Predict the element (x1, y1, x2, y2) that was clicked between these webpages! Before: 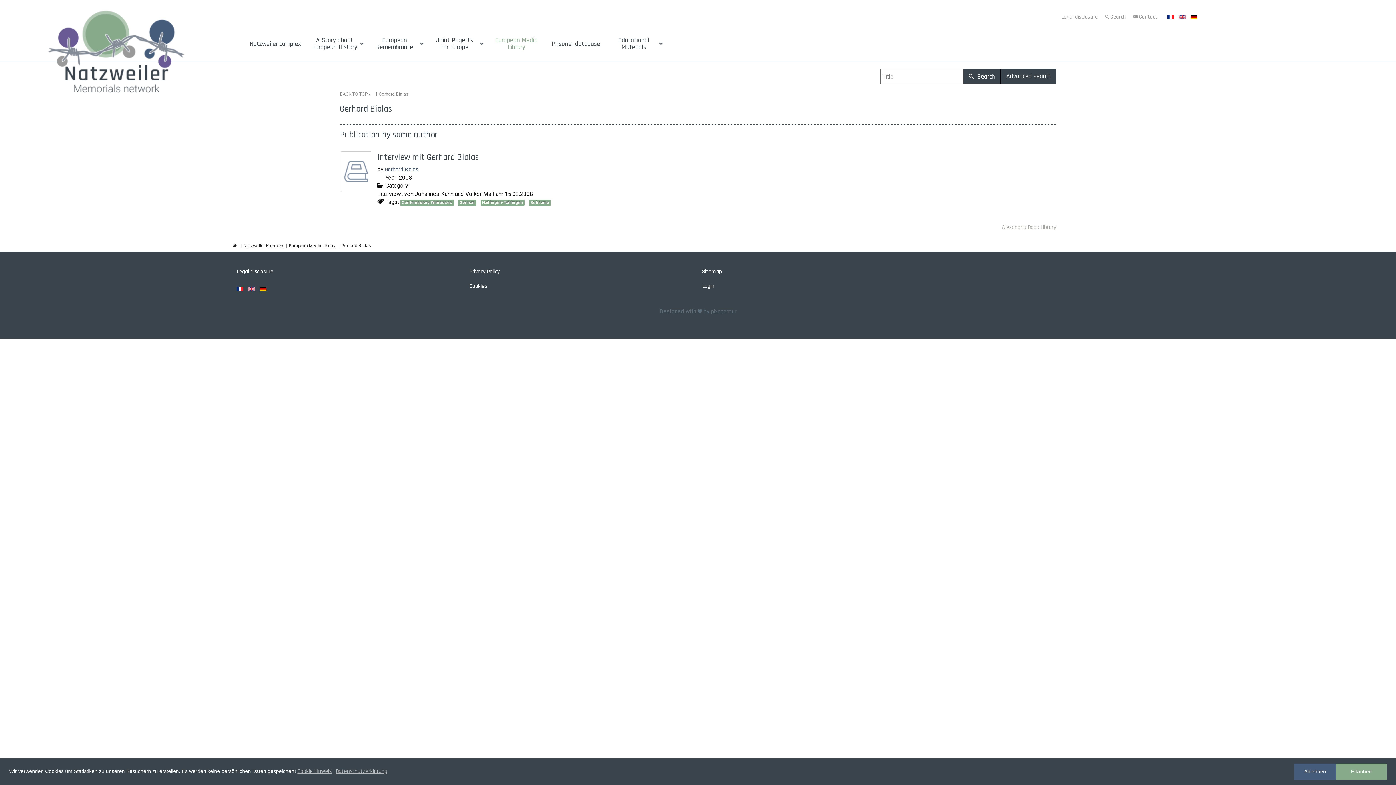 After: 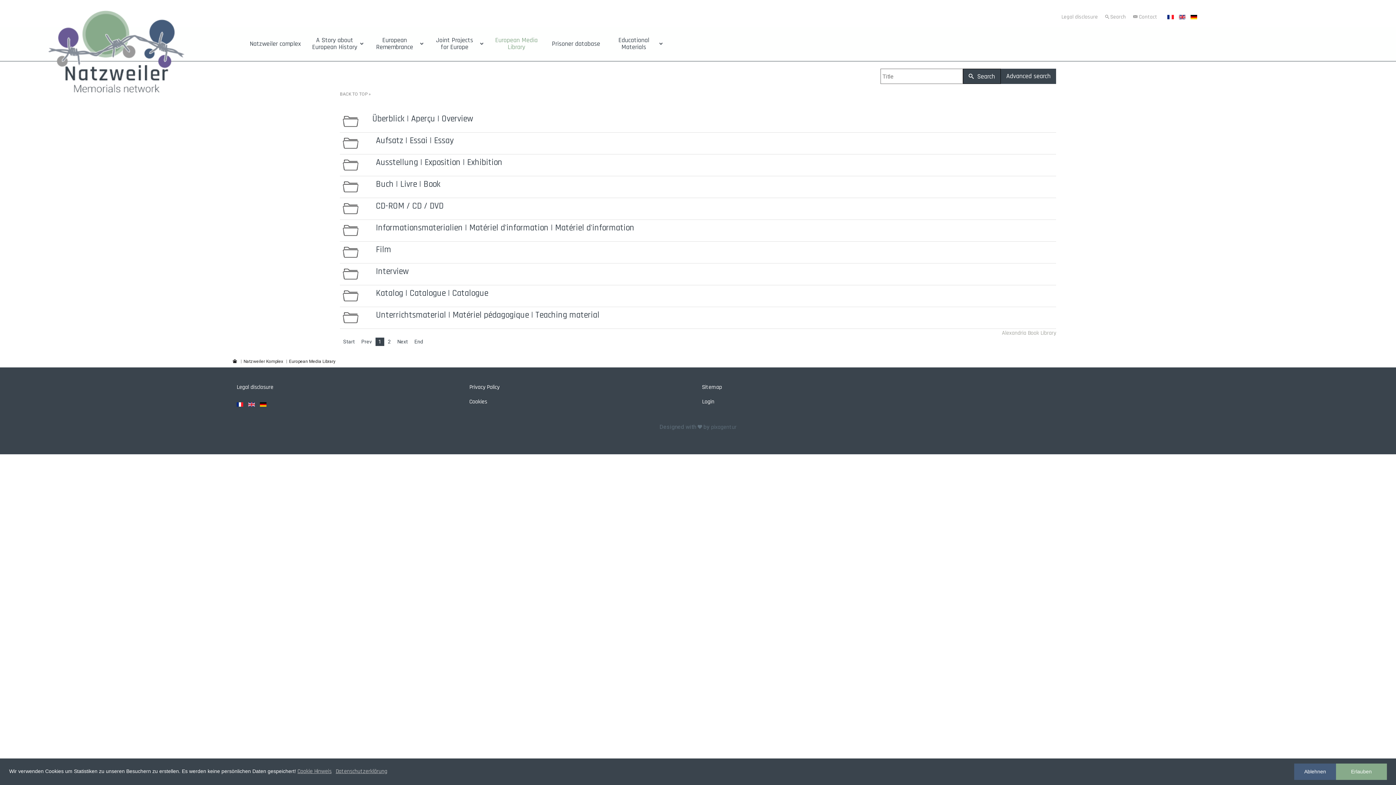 Action: label: Advanced search bbox: (1001, 68, 1056, 84)